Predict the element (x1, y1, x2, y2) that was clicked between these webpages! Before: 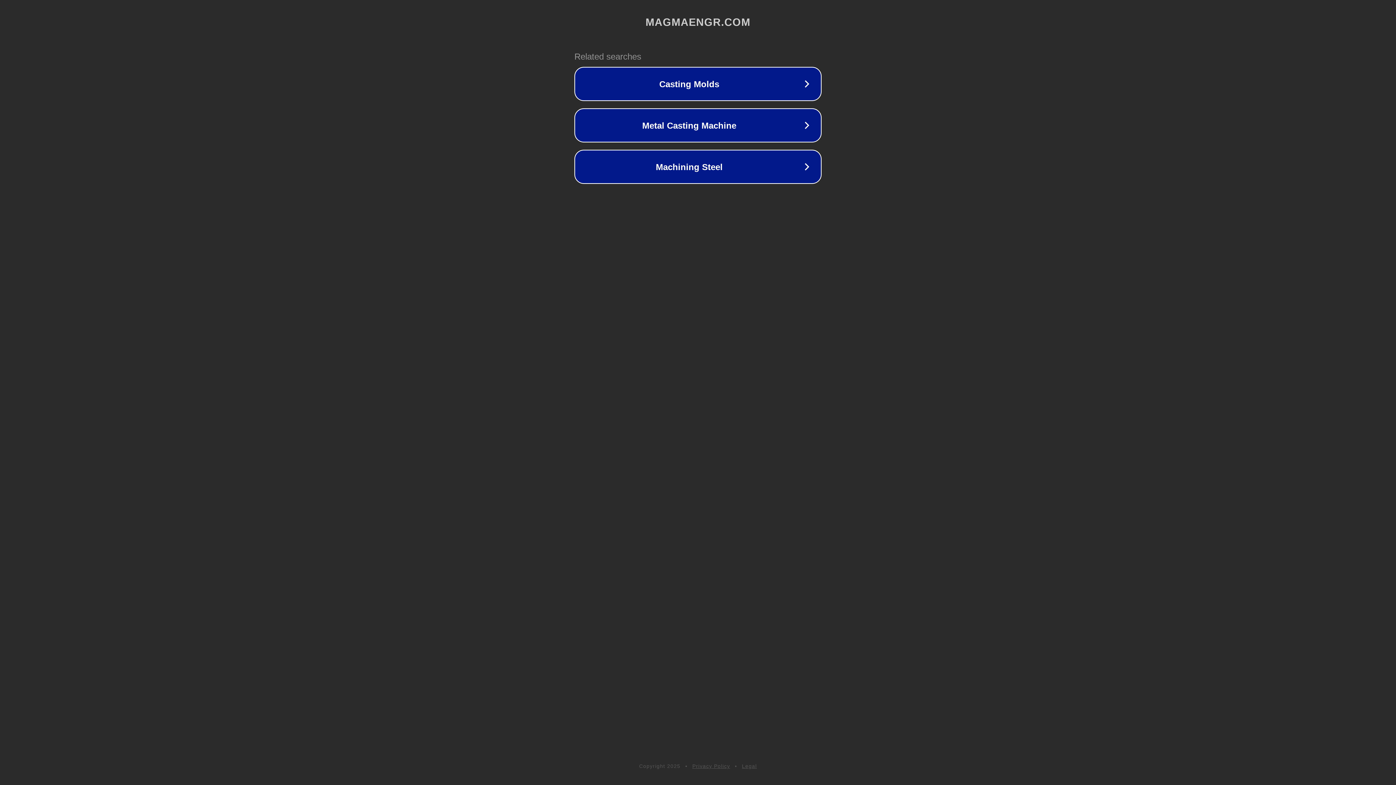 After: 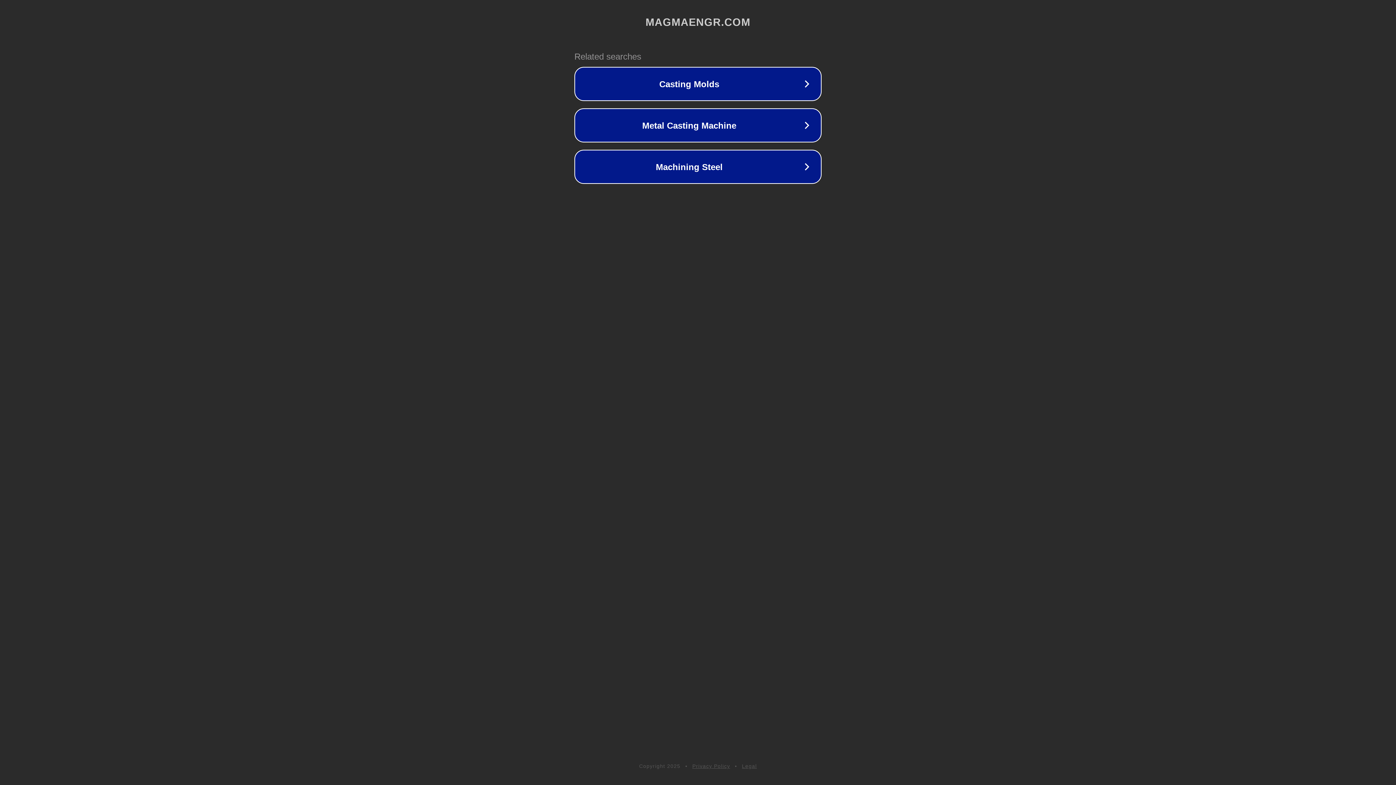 Action: label: Privacy Policy bbox: (692, 763, 730, 769)